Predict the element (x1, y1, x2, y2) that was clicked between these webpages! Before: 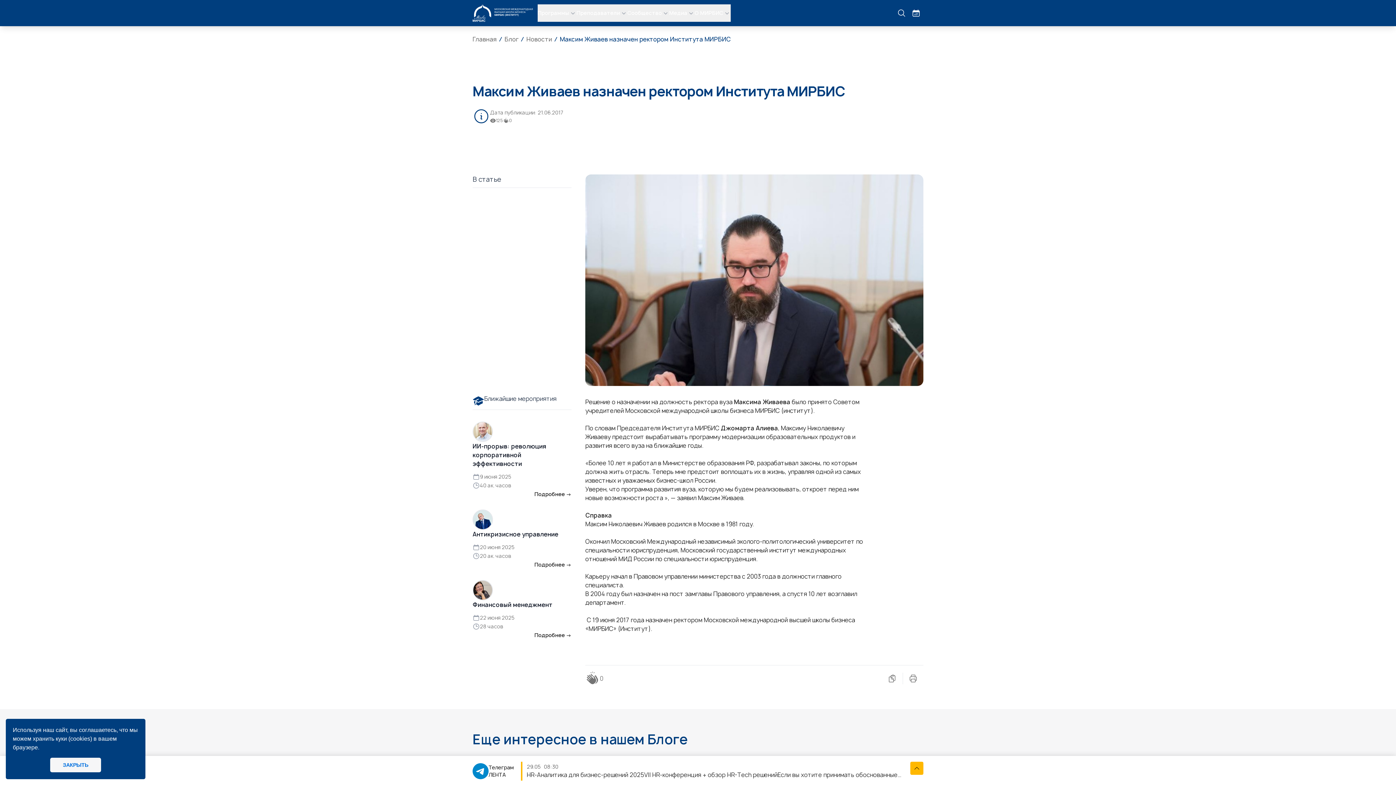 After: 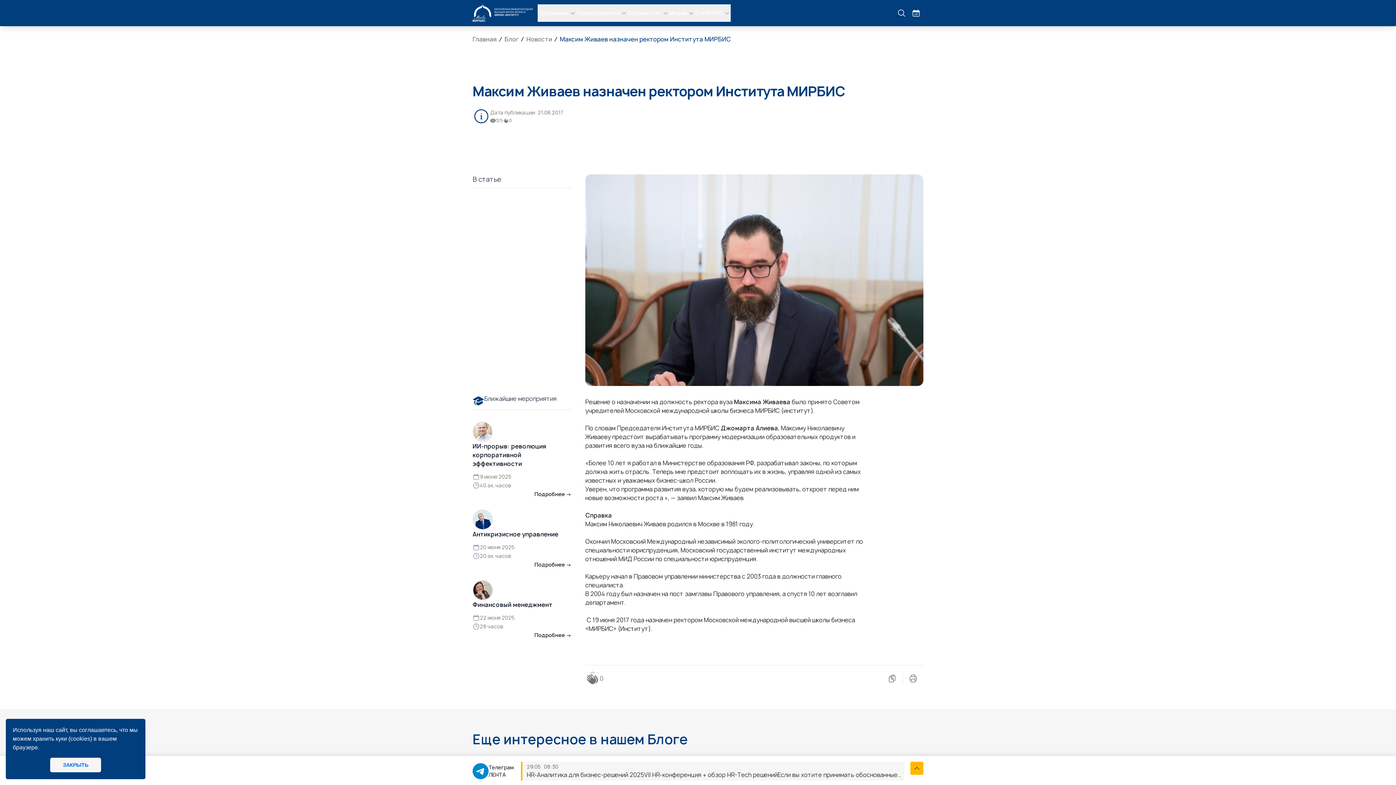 Action: label: HR-Аналитика для бизнес-решений 2025VII HR-конференция + обзор HR-Tech решенийЕсли вы хотите принимать обоснованные управленческие решения в HR, начните с главного — с измерений. Сегодня эффективность HR-функции напрямую влияет на устойчивость бизнеса, а аналитика становится тем инструментом, который помогает не просто наблюдать, а действовать.Именно этому будет посвящена VII HR-конференция «HR-Аналитика для бизнес-решений 2025», информационным партнером которой выступает школа бизнеса МИРБИС. Это мероприятие объединит экспертов и практиков в области управления персоналом, которые ежедневно используют данные для решения конкретных задач: от найма и удержания сотрудников до построения стратегий роста.Основные темы конференции: bbox: (526, 770, 904, 779)